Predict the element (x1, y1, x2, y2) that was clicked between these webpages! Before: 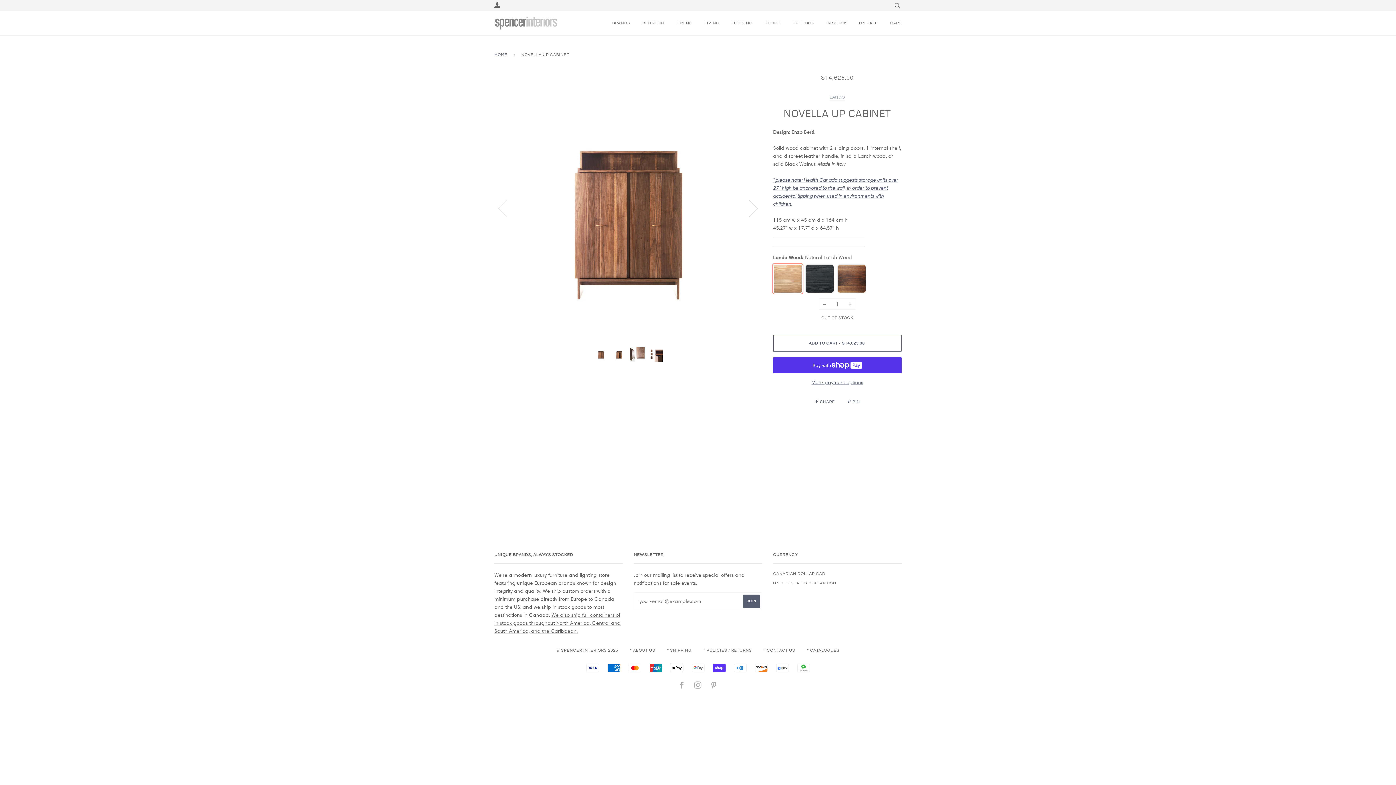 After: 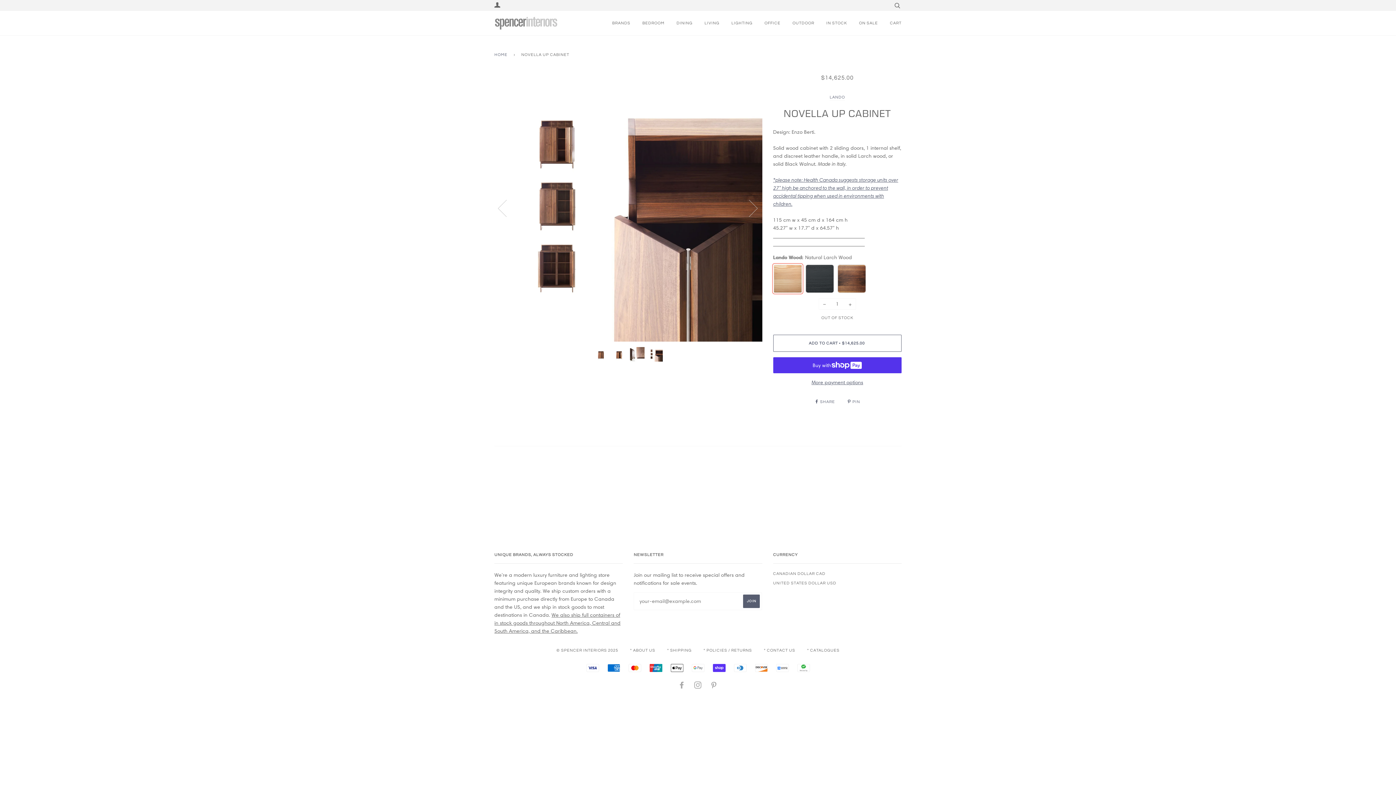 Action: label: Previous bbox: (494, 162, 519, 252)